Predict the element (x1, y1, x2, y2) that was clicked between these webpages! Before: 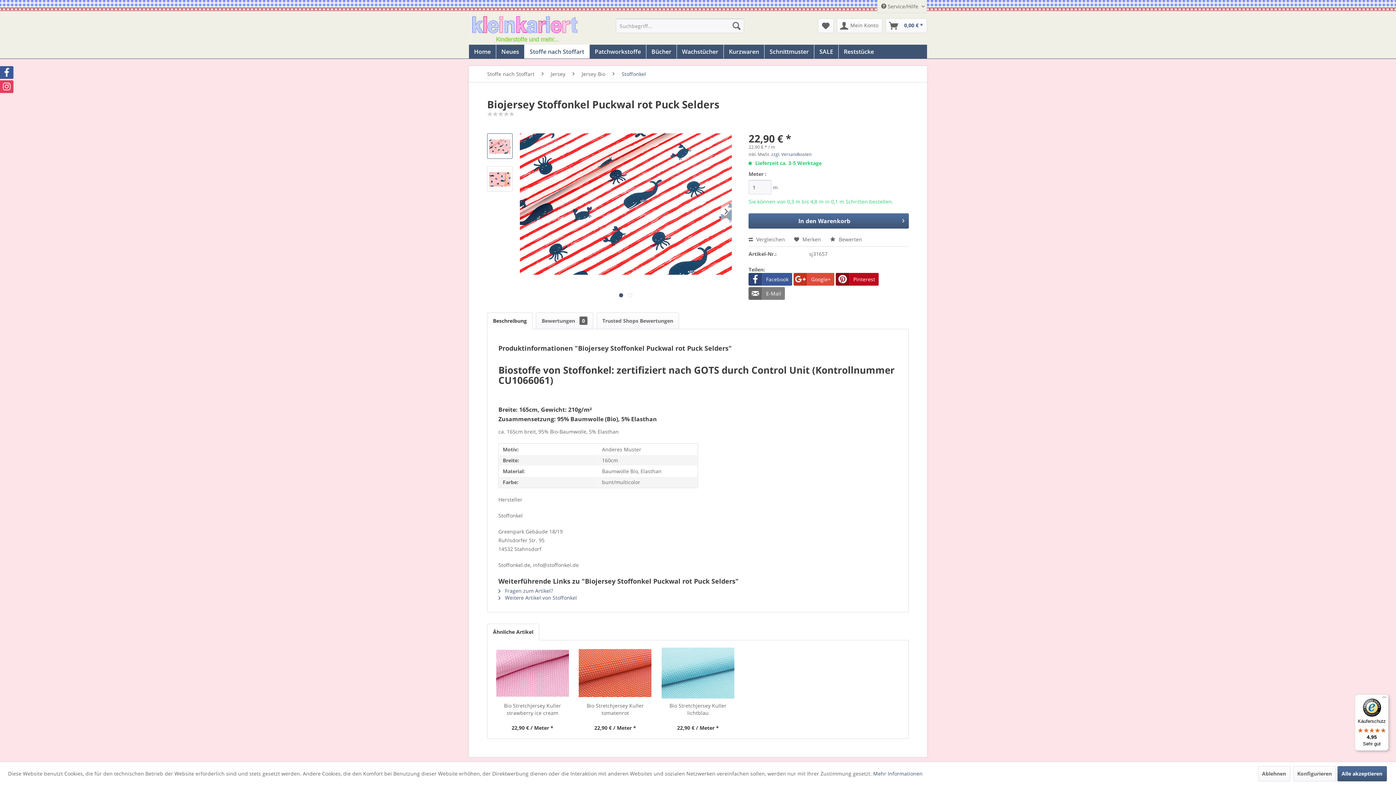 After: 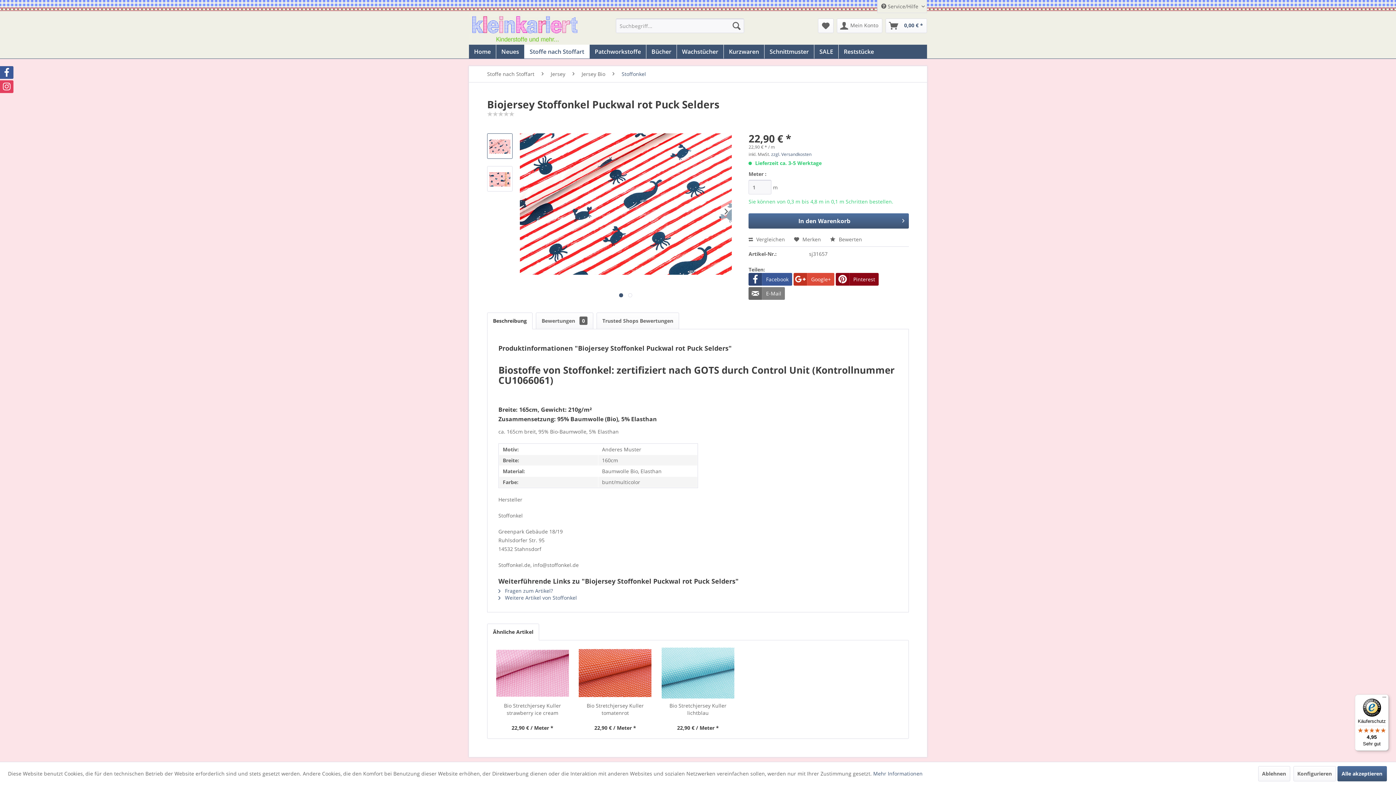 Action: bbox: (836, 273, 878, 285) label: Pinterest